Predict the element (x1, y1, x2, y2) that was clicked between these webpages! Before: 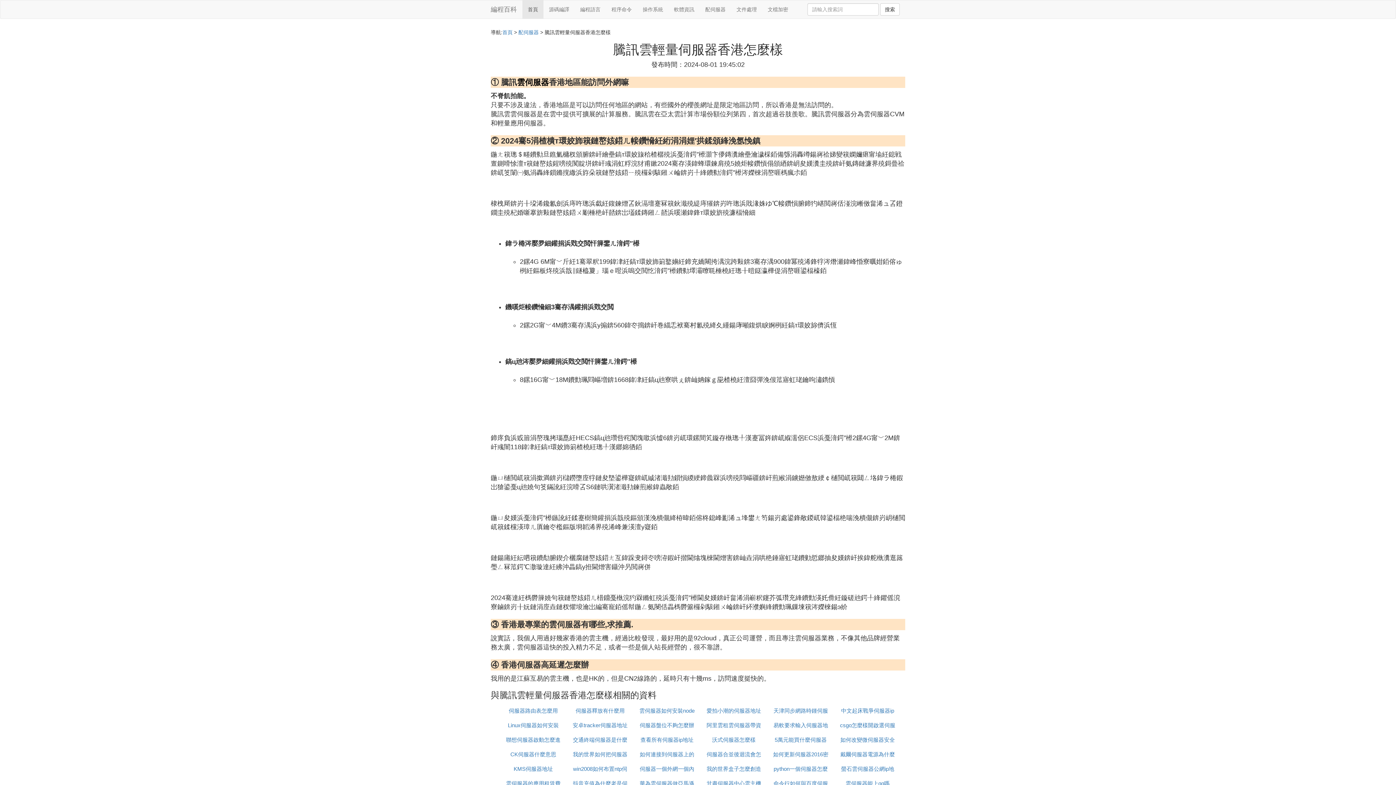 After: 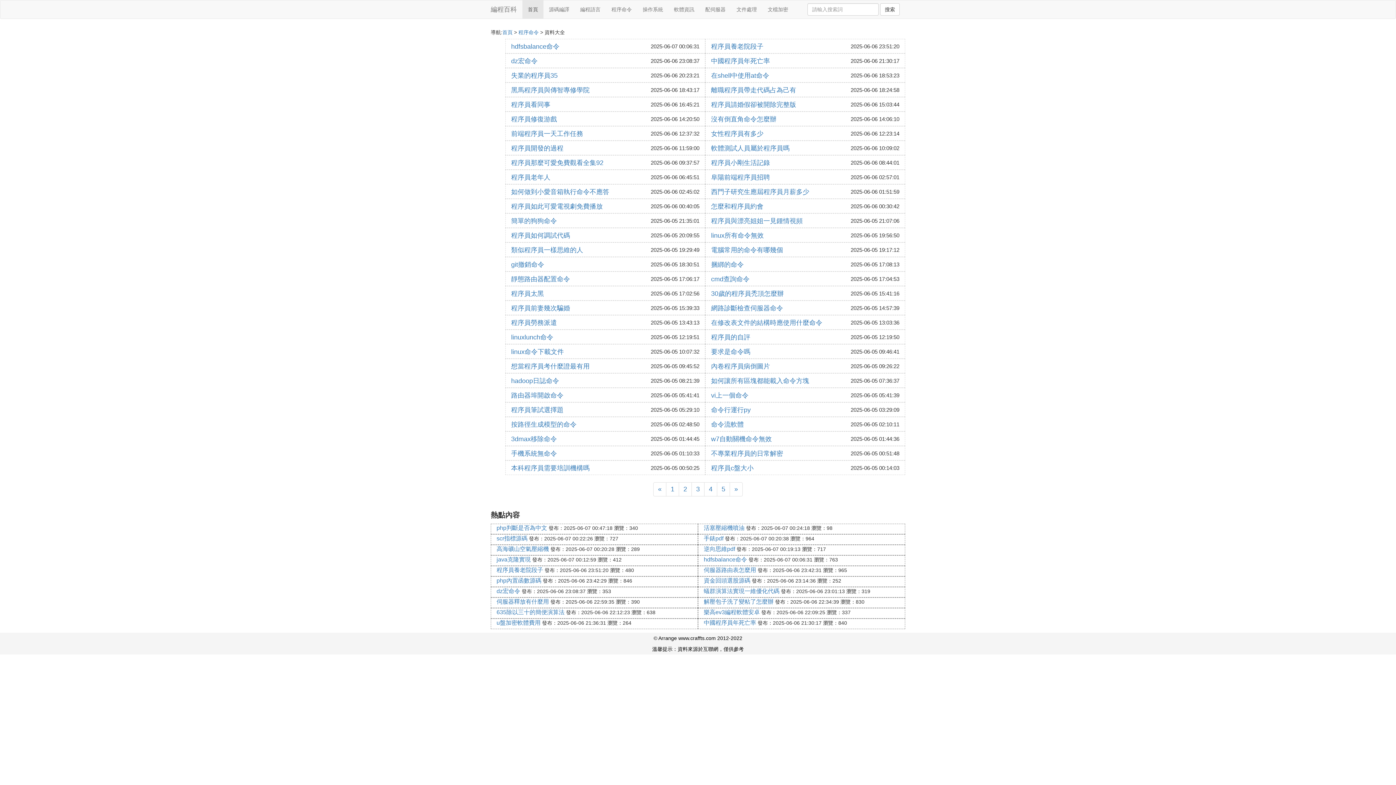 Action: label: 程序命令 bbox: (606, 0, 637, 18)